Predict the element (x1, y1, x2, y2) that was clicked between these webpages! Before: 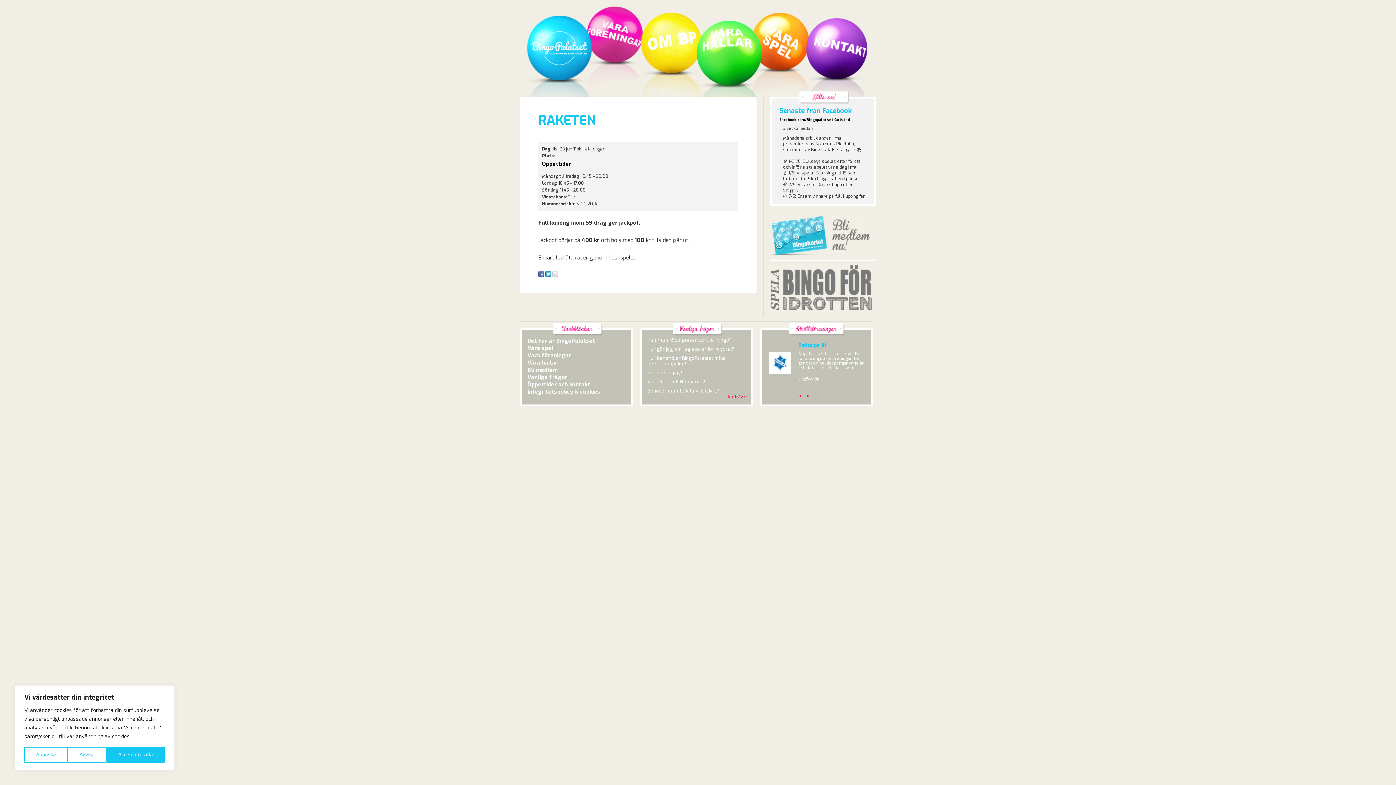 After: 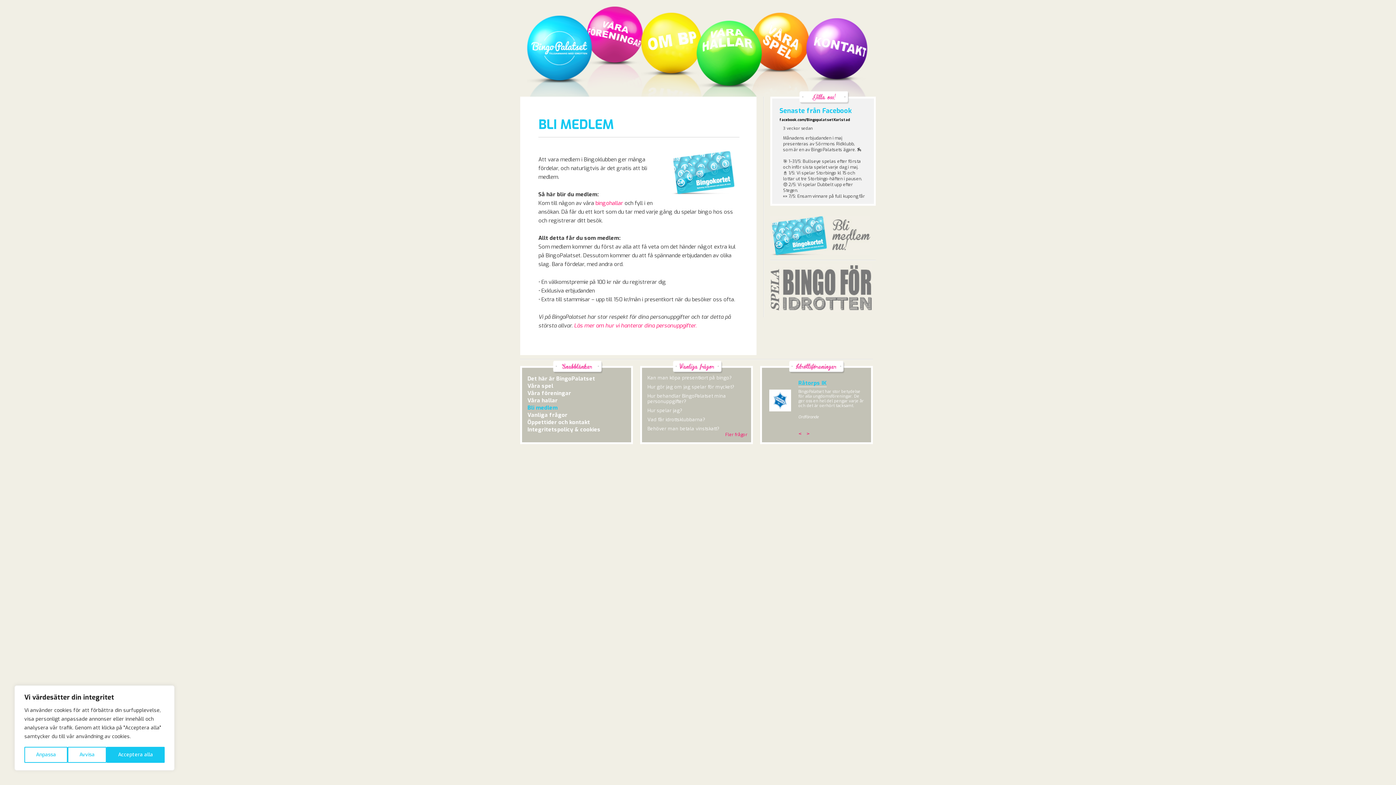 Action: bbox: (770, 250, 870, 257)